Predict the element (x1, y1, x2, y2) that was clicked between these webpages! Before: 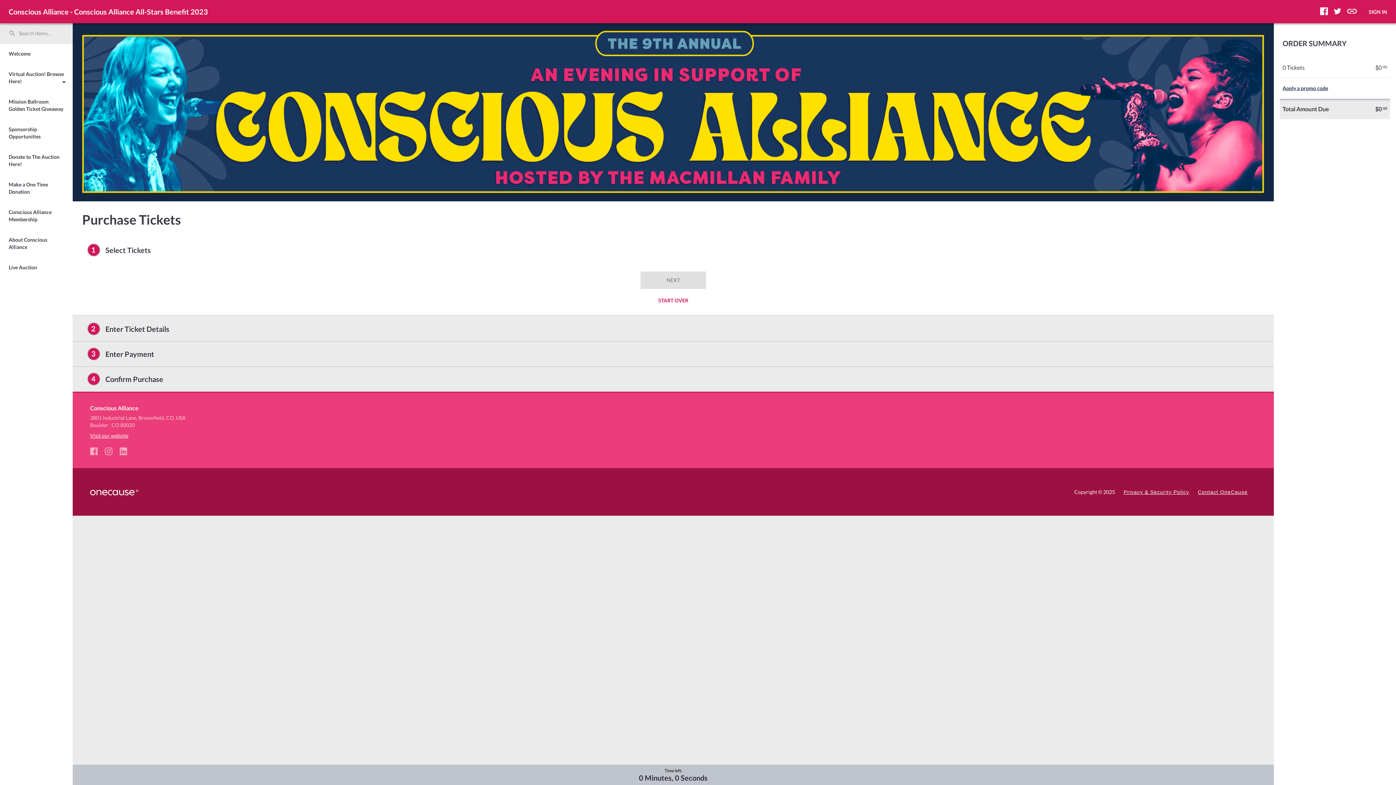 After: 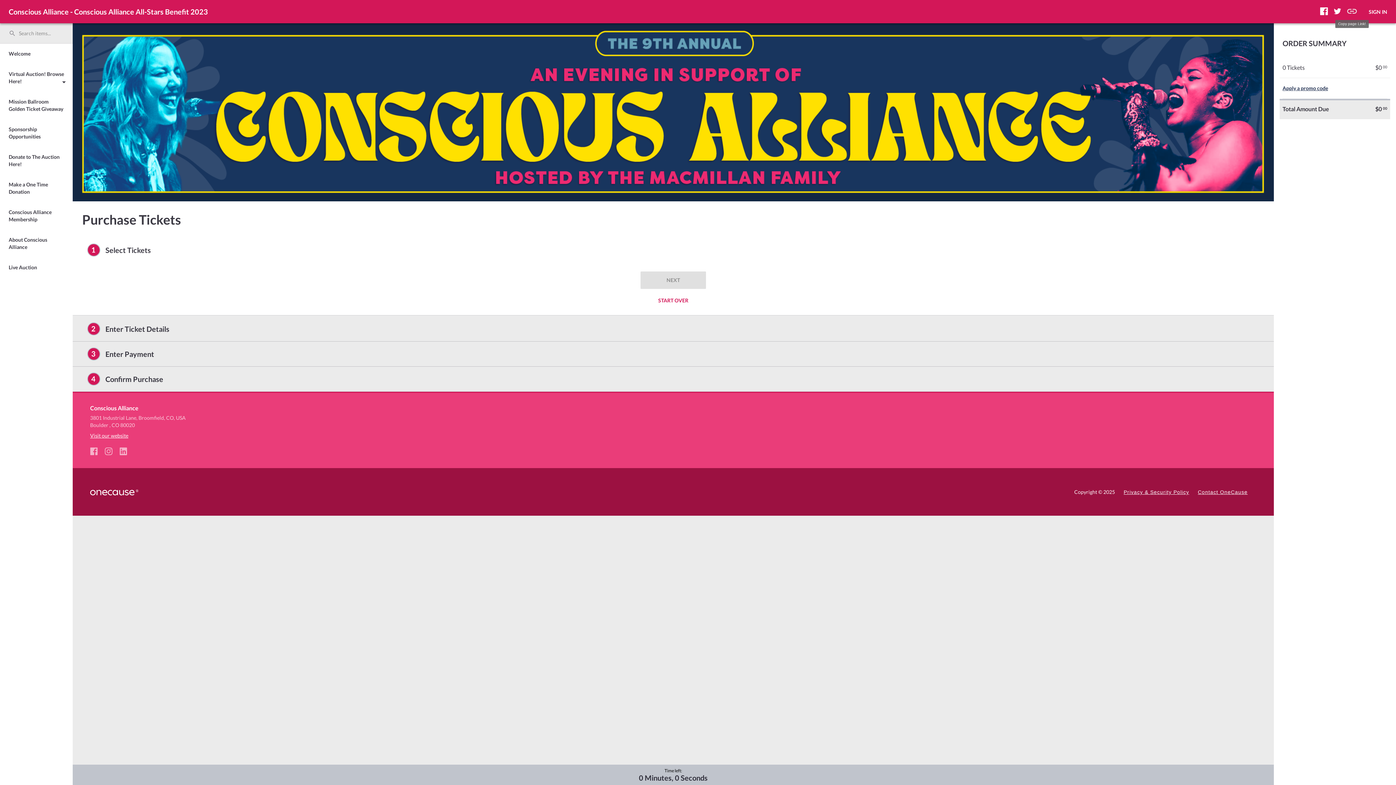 Action: label: Copy page link bbox: (1347, 8, 1357, 13)